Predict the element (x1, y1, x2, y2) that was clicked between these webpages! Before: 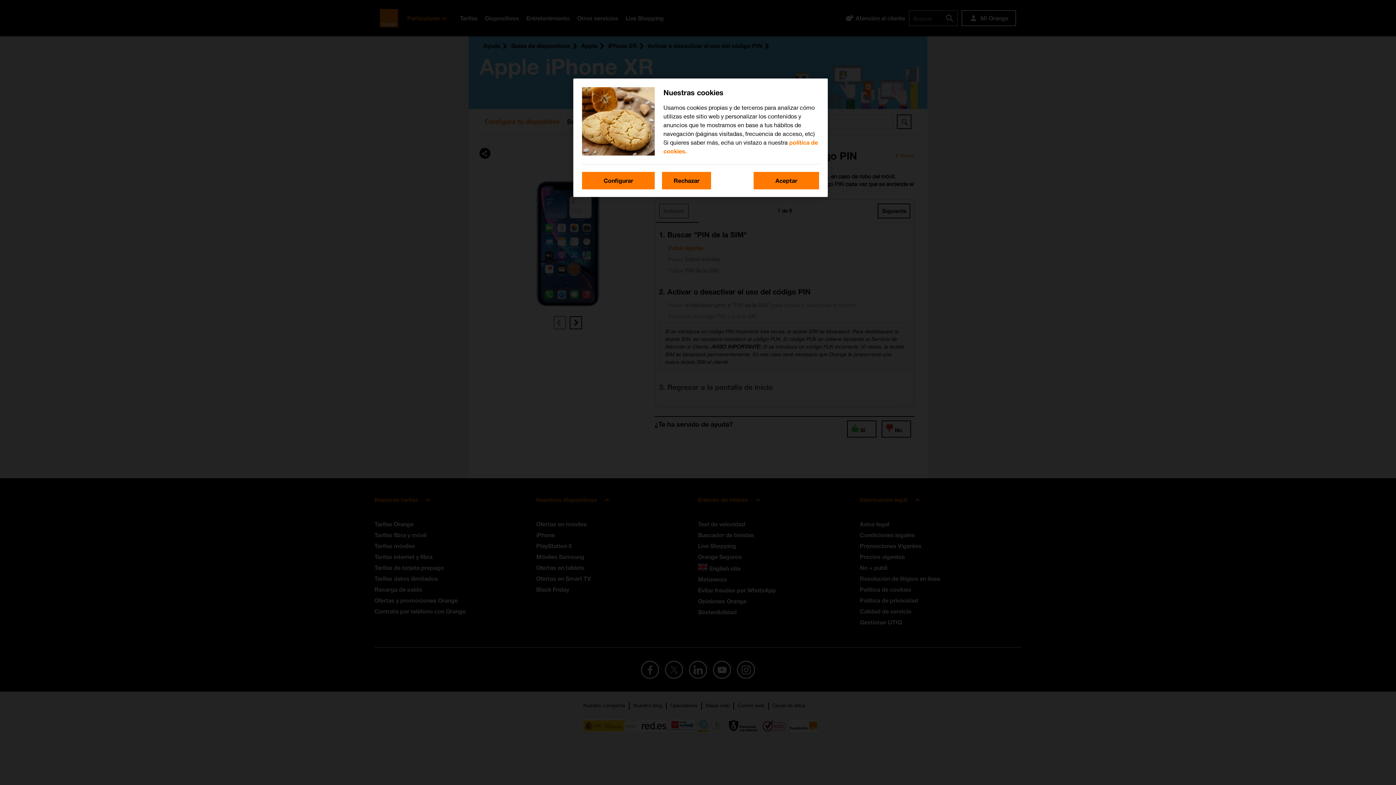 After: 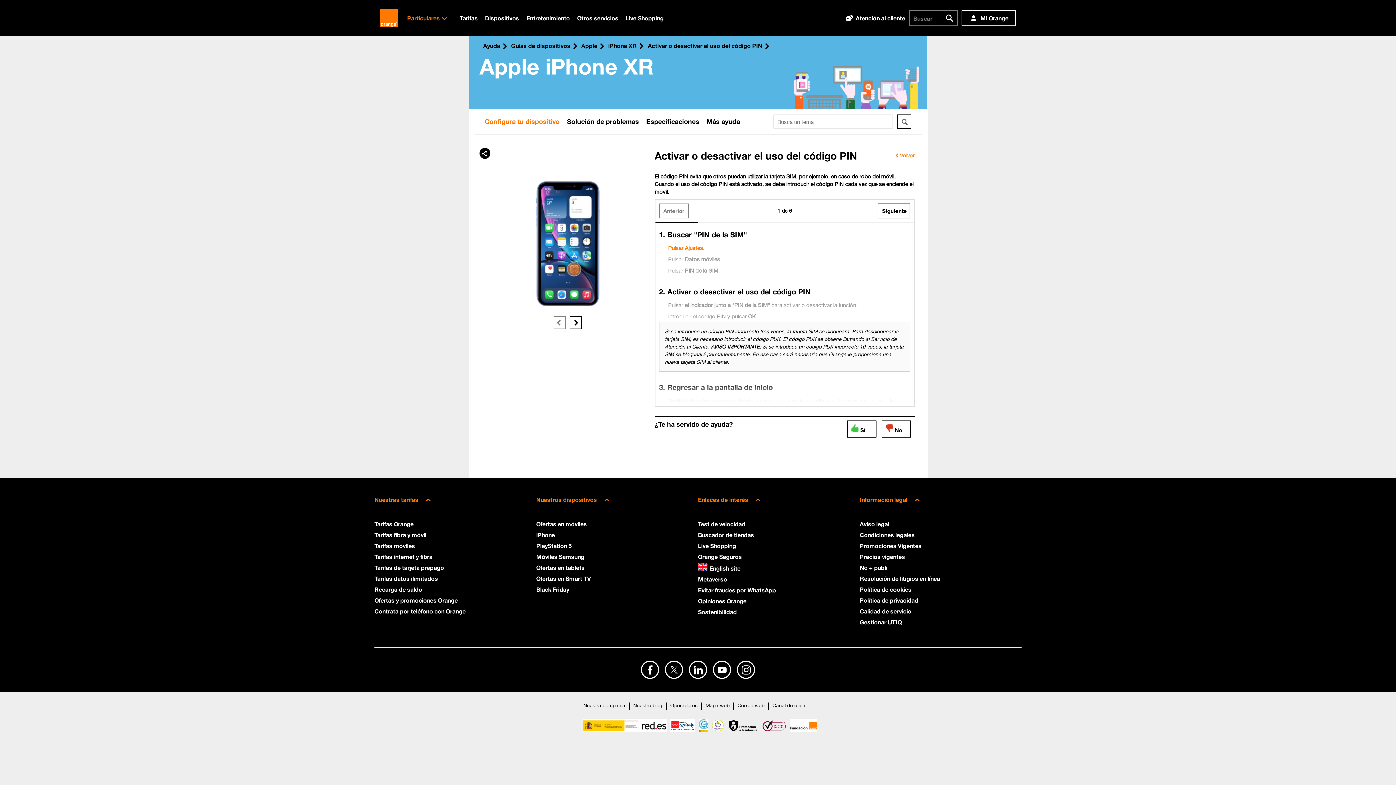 Action: label: Rechazar bbox: (662, 172, 711, 189)